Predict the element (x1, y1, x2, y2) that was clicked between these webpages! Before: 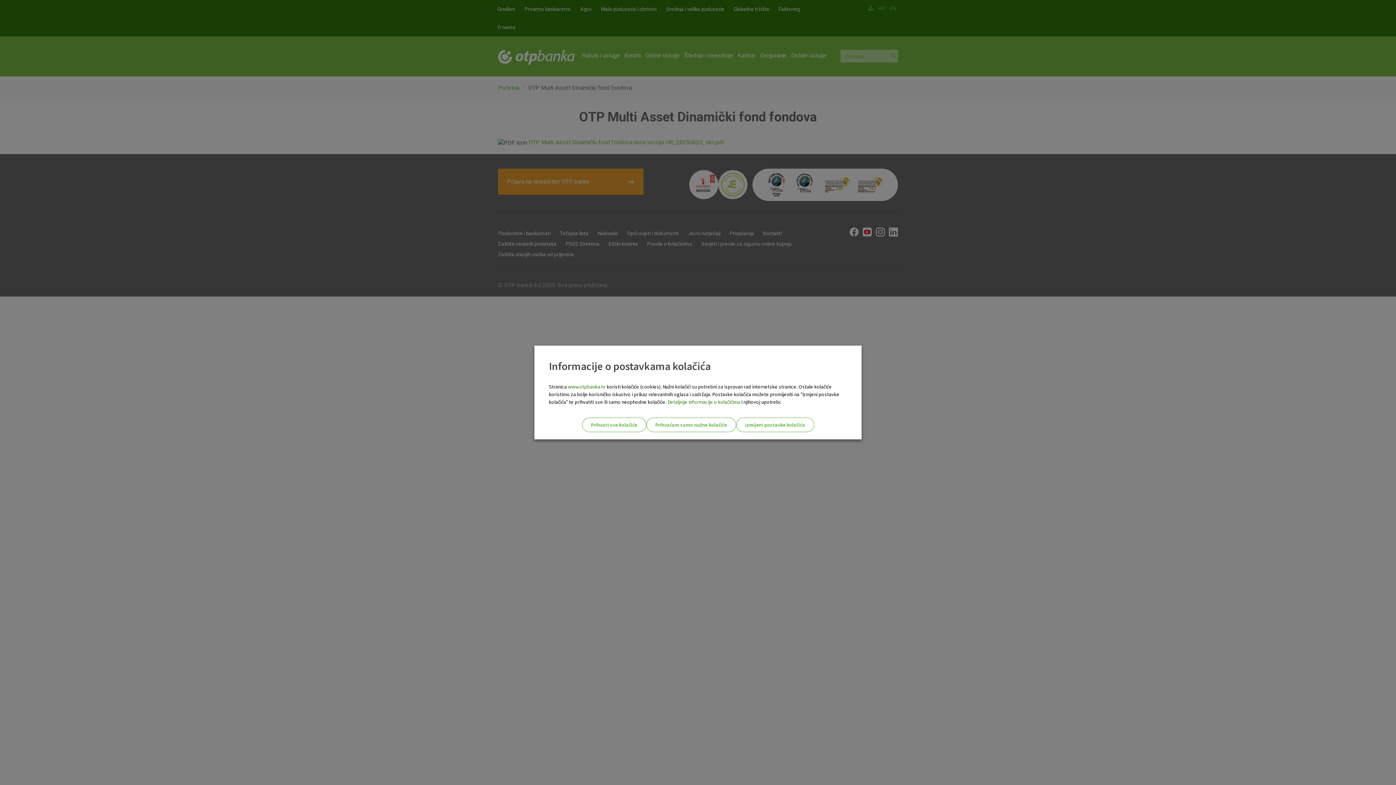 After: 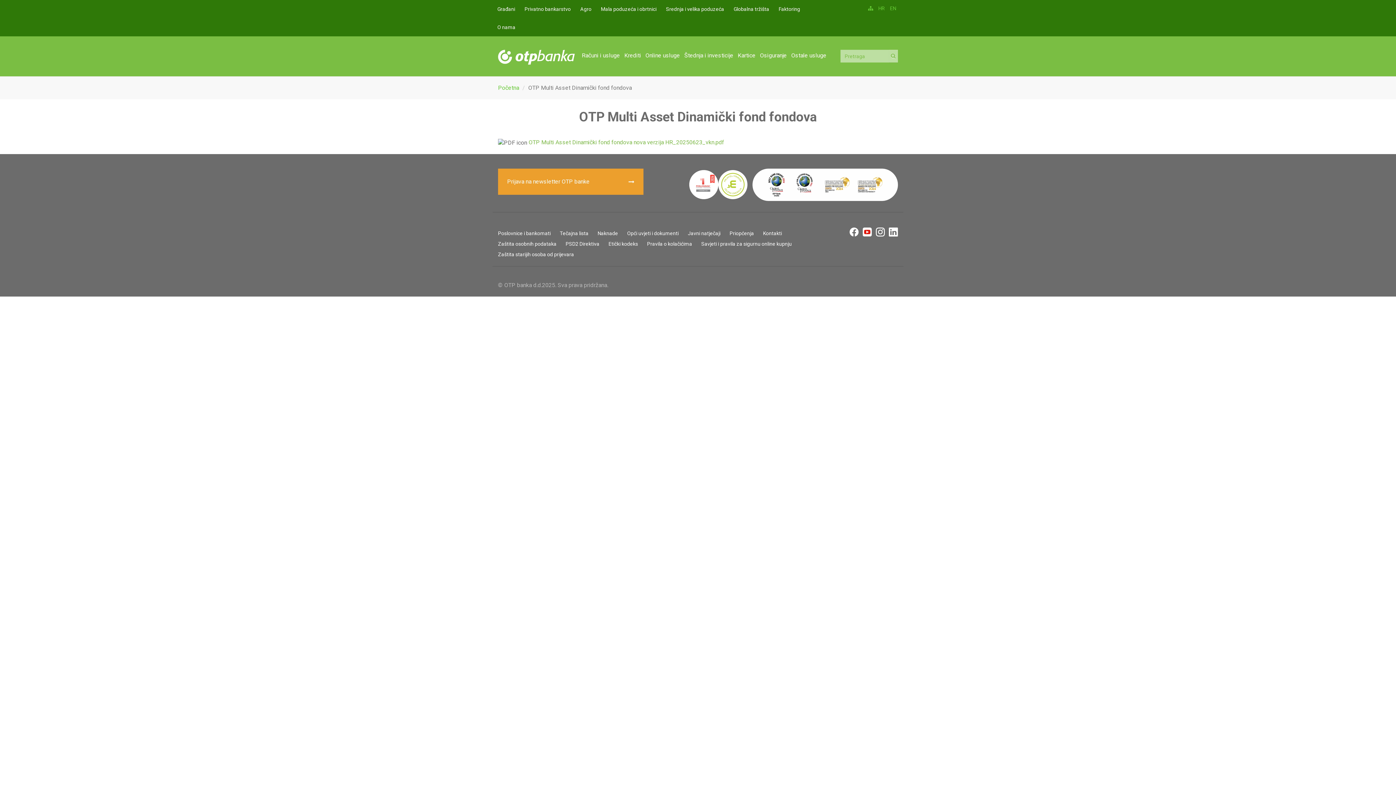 Action: label: Prihvaćam samo nužne kolačiće bbox: (646, 417, 736, 432)